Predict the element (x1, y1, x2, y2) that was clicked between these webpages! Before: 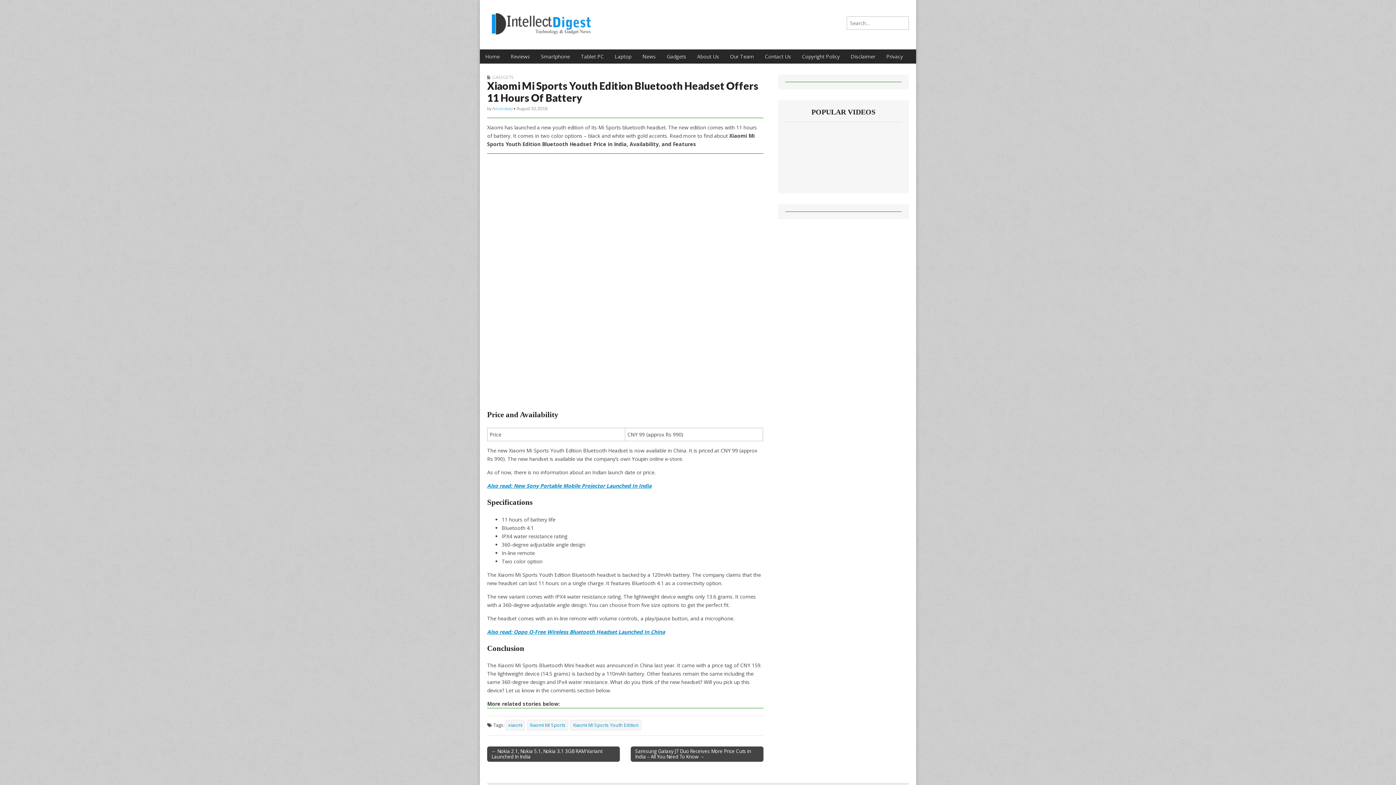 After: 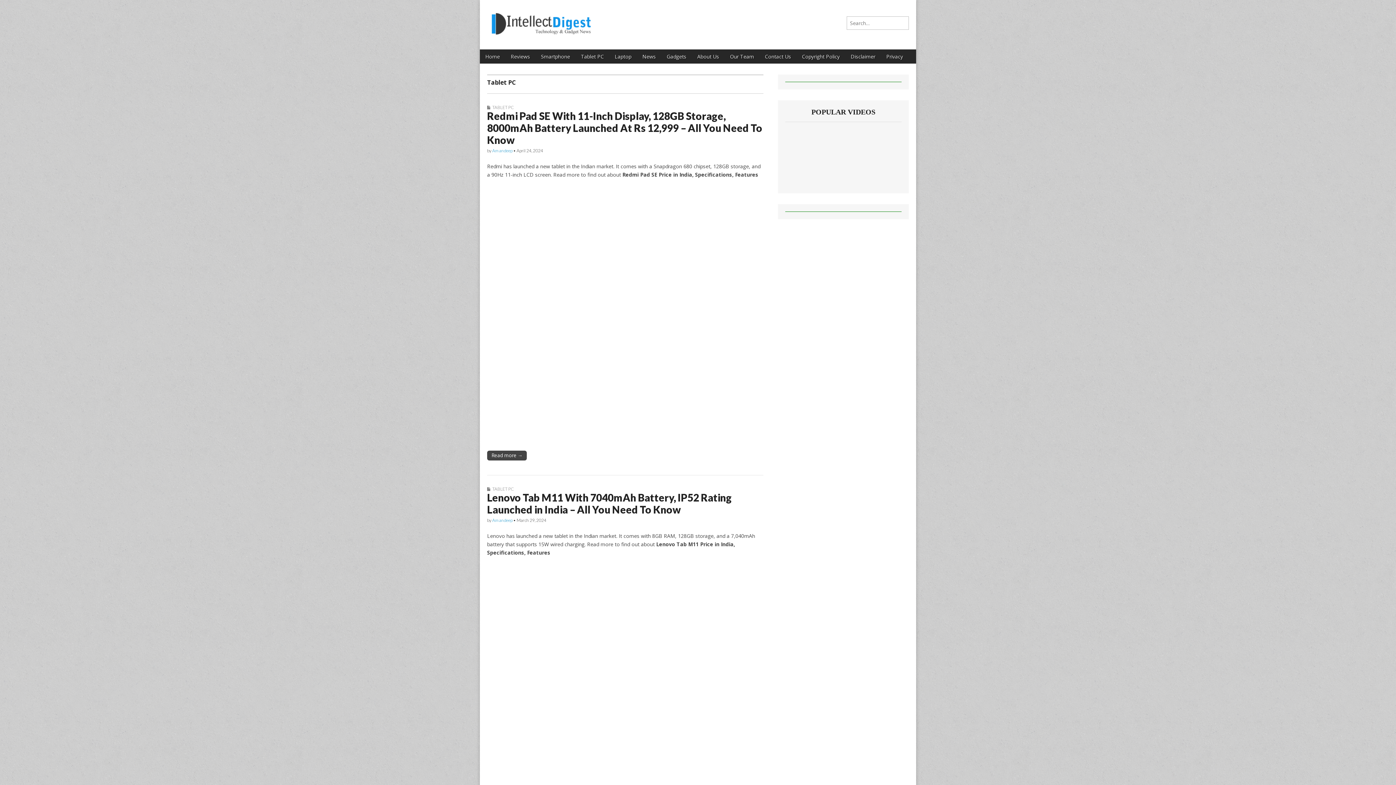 Action: label: Tablet PC bbox: (575, 49, 609, 63)